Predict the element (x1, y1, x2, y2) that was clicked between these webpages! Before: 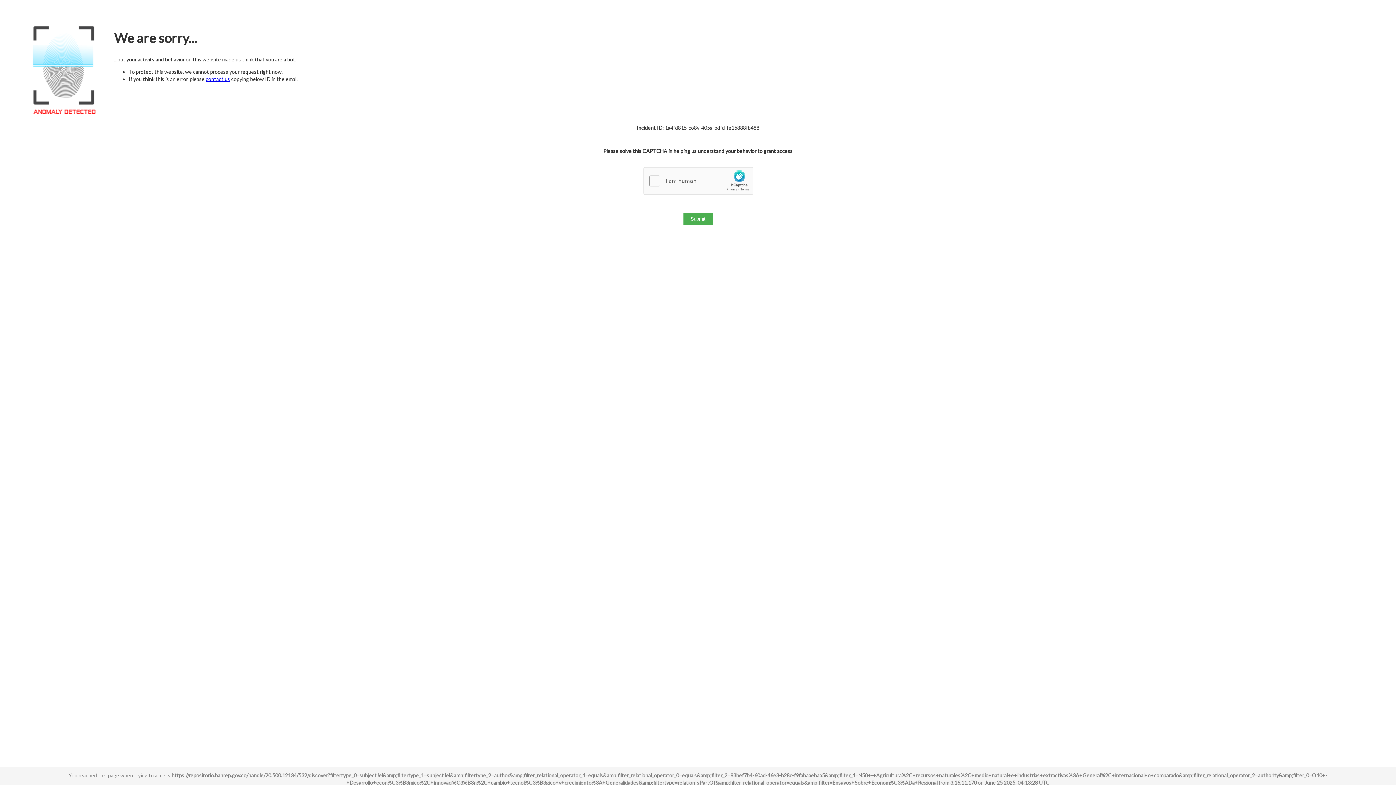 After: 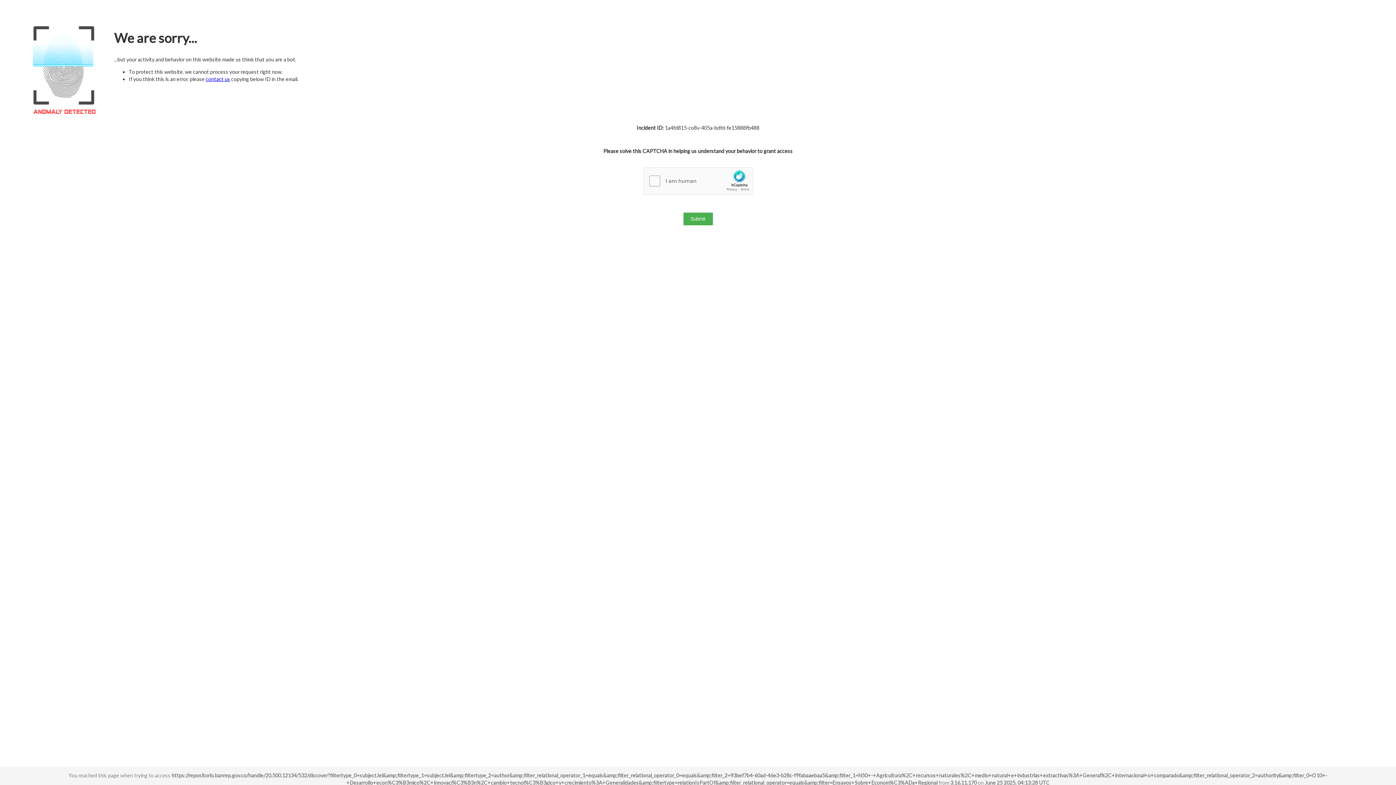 Action: bbox: (205, 76, 230, 82) label: contact us